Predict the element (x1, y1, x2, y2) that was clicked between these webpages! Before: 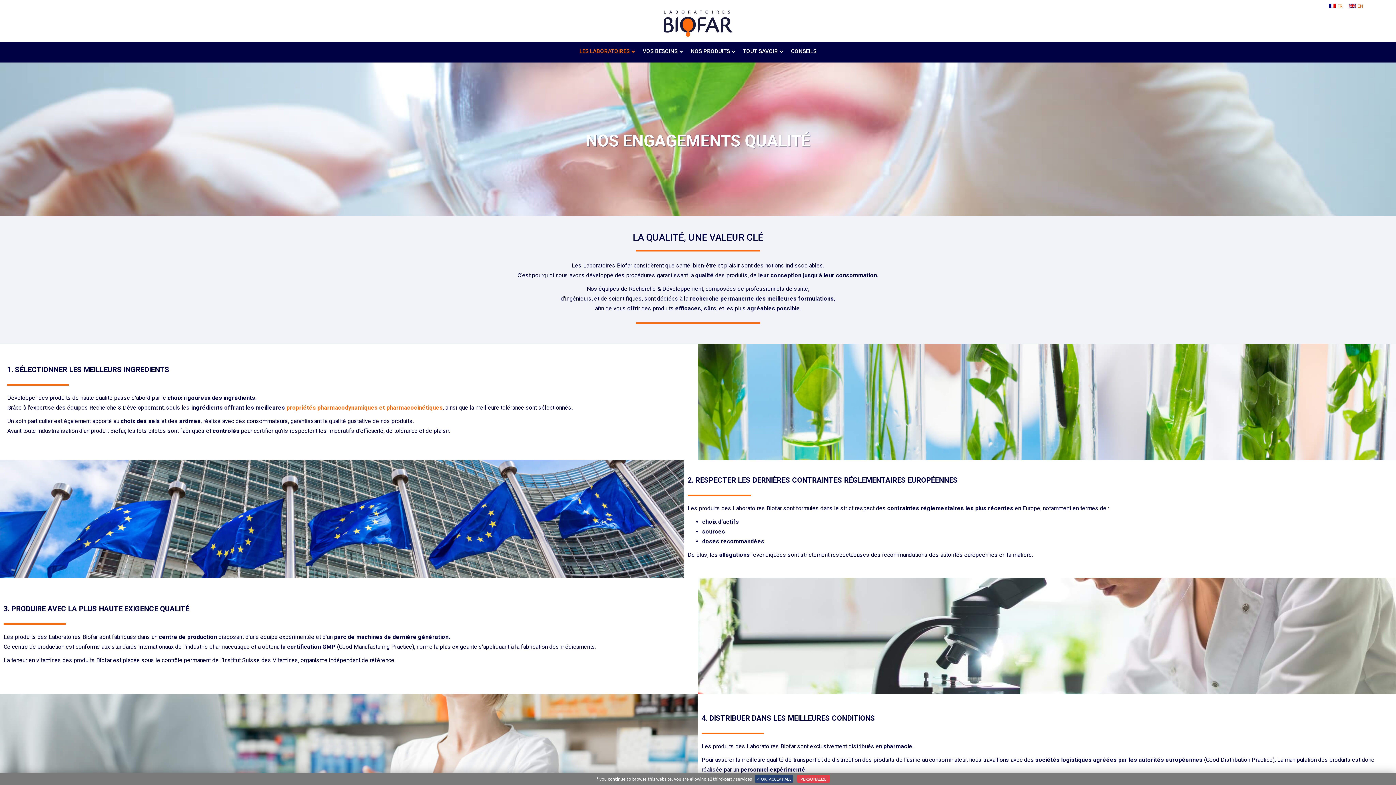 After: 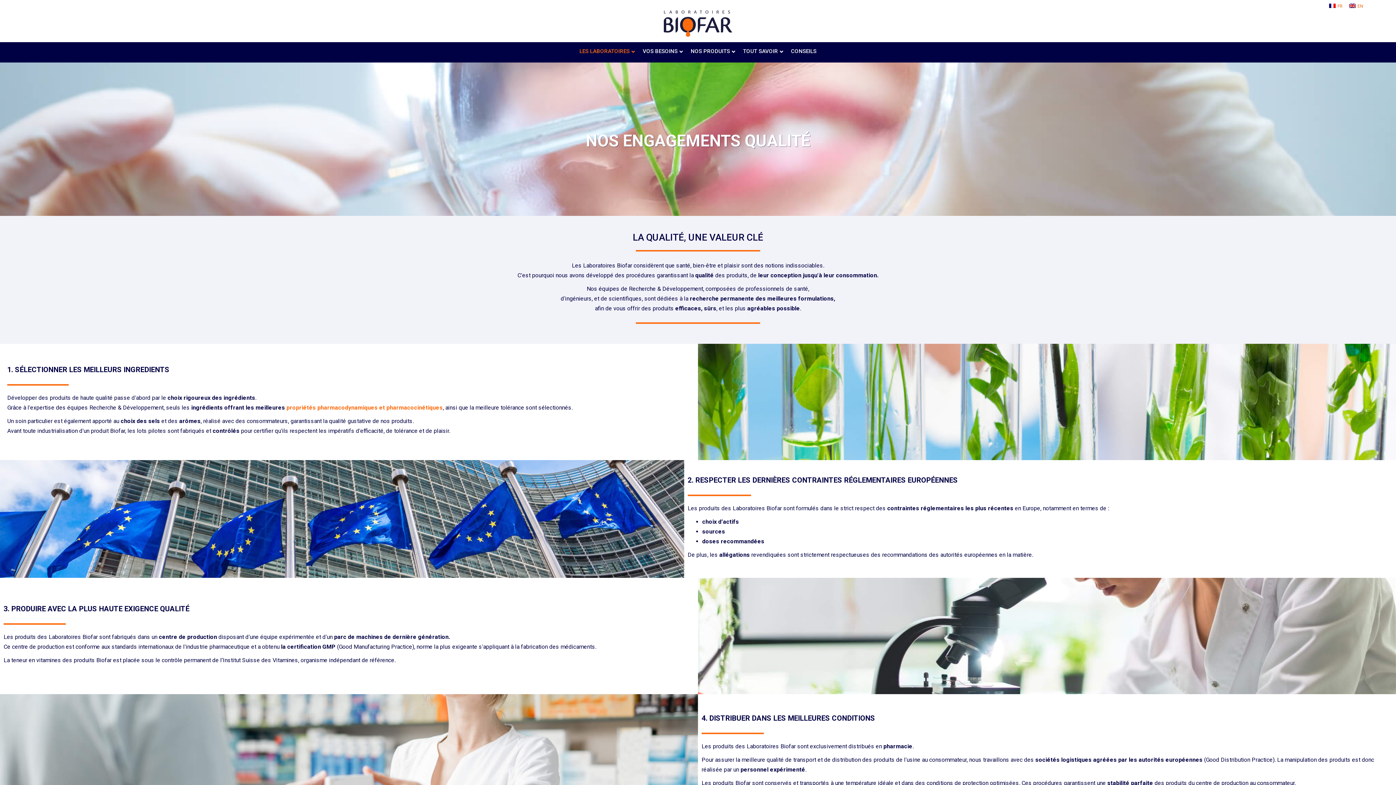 Action: bbox: (1325, 1, 1344, 10) label: FR